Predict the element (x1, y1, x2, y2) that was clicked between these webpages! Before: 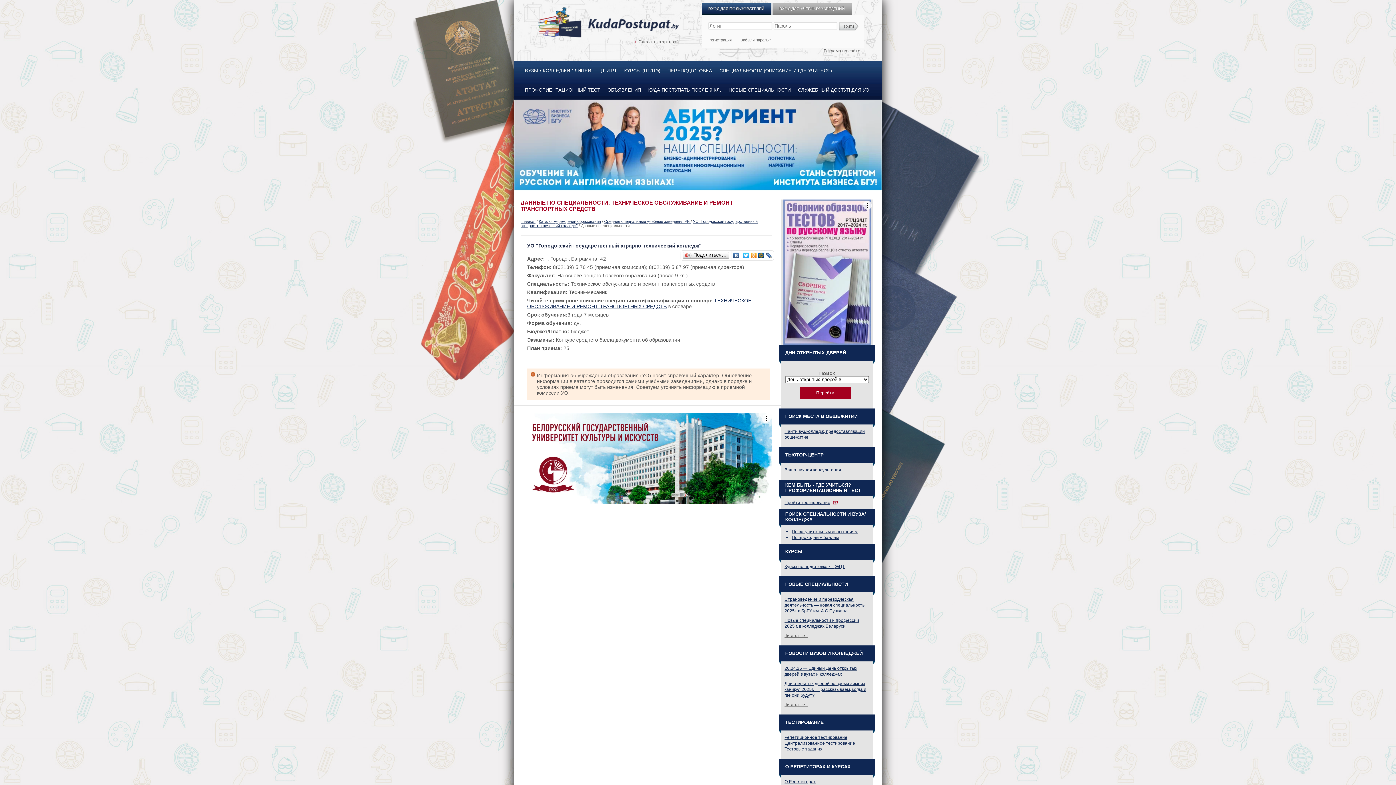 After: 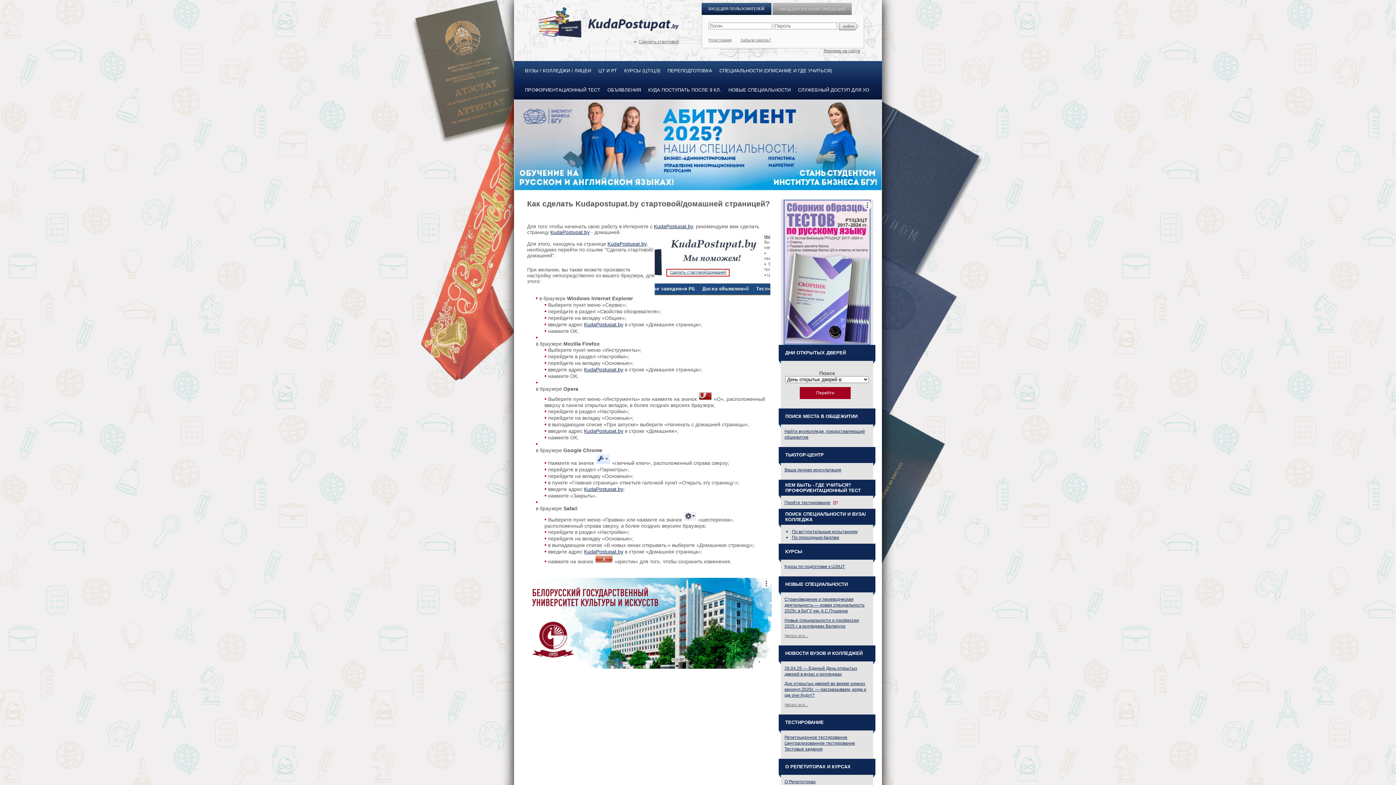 Action: bbox: (633, 39, 679, 44) label: Сделать стартовой